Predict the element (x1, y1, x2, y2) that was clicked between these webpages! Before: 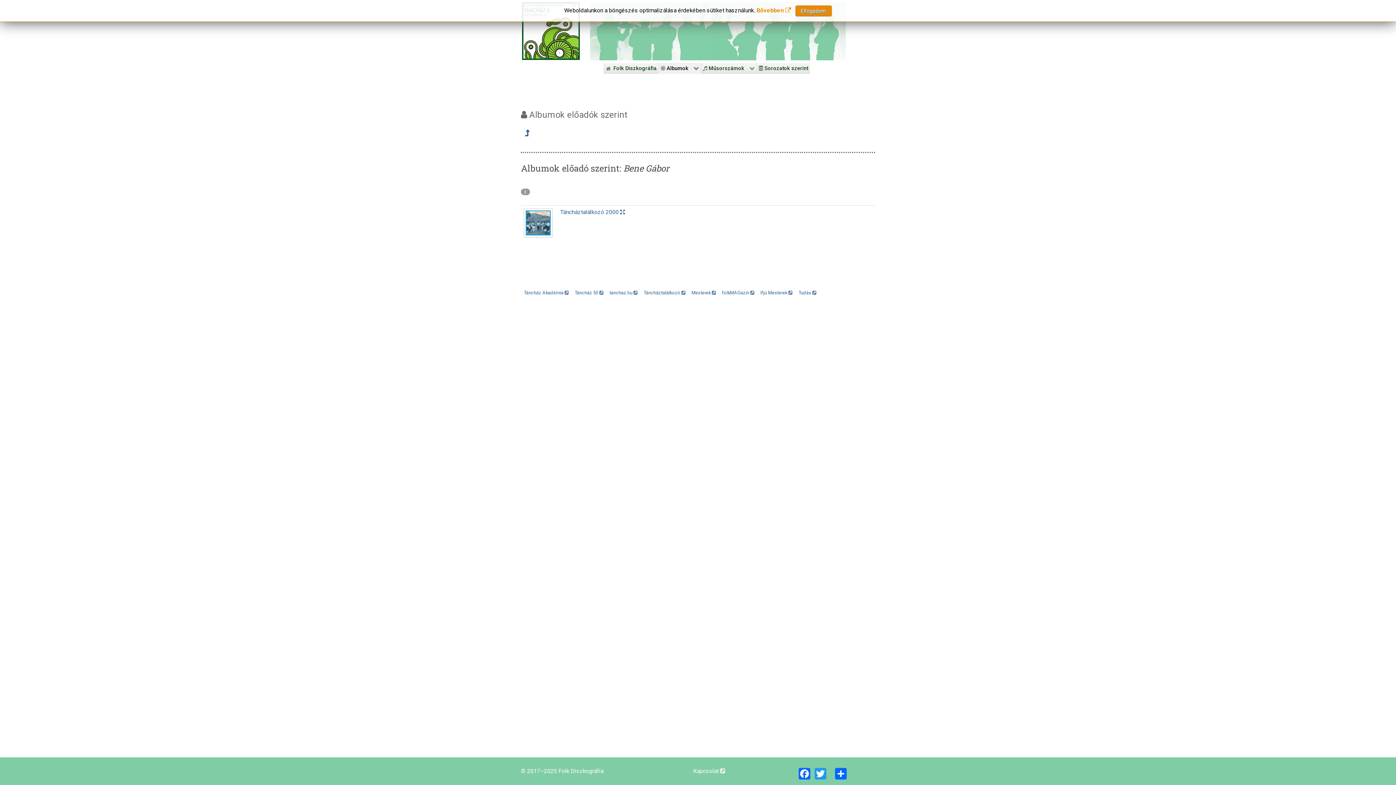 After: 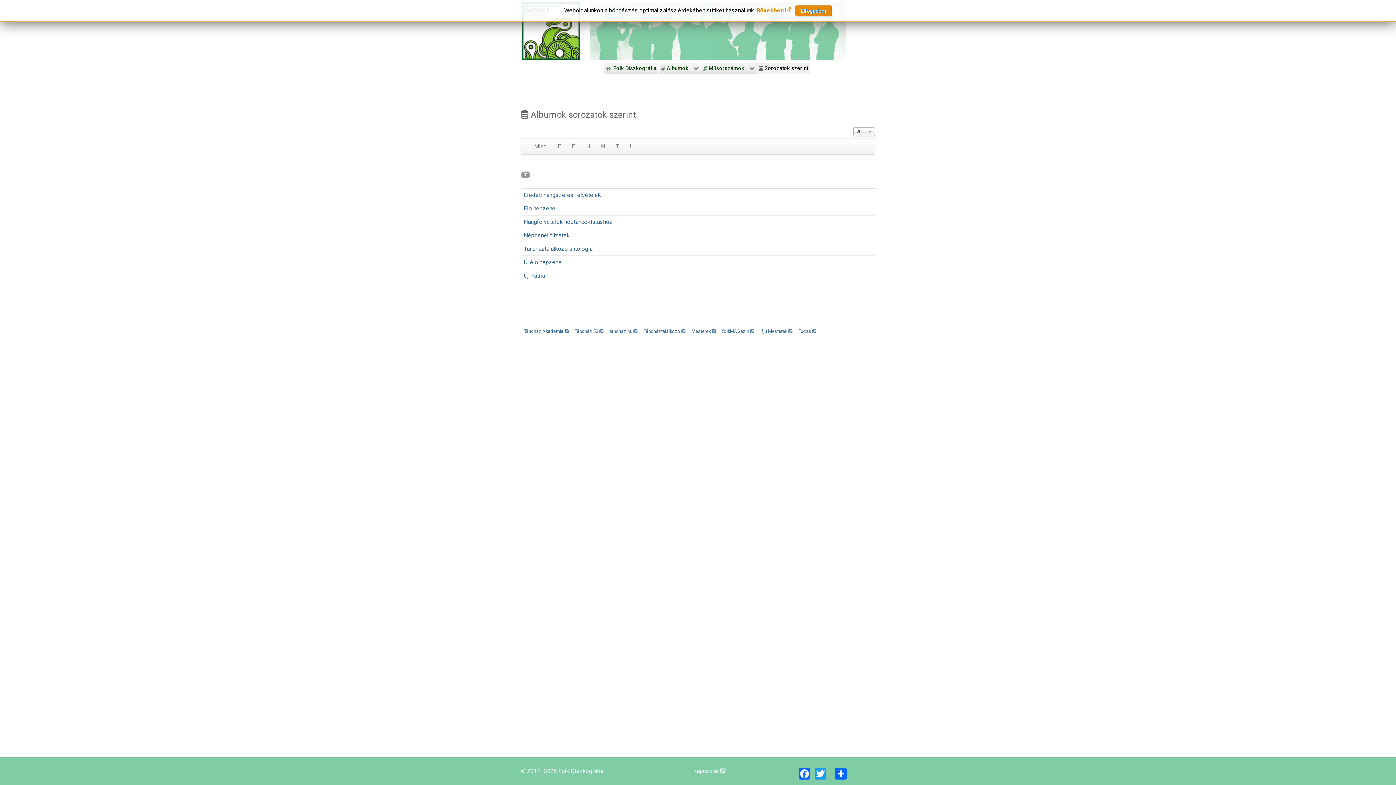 Action: label:  Sorozatok szerint bbox: (756, 62, 810, 73)